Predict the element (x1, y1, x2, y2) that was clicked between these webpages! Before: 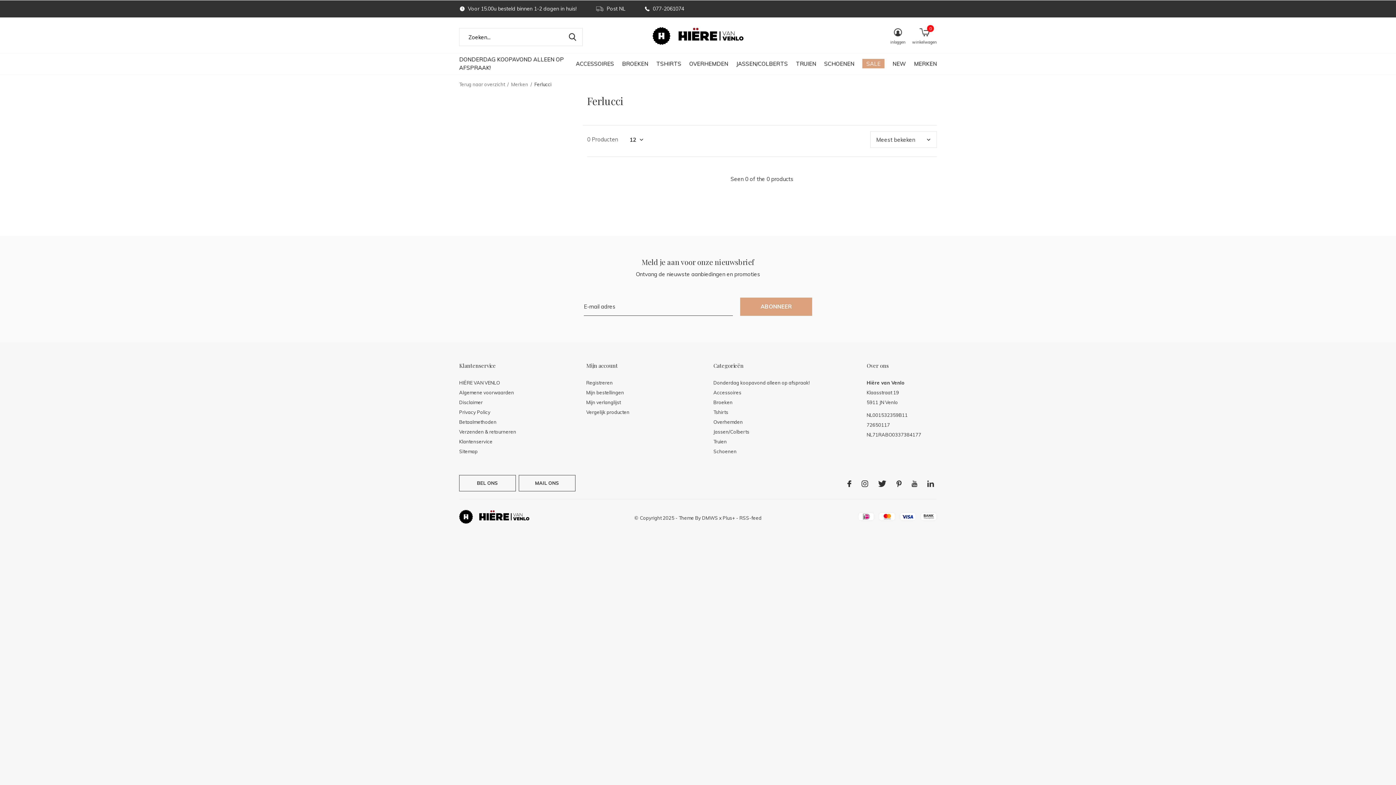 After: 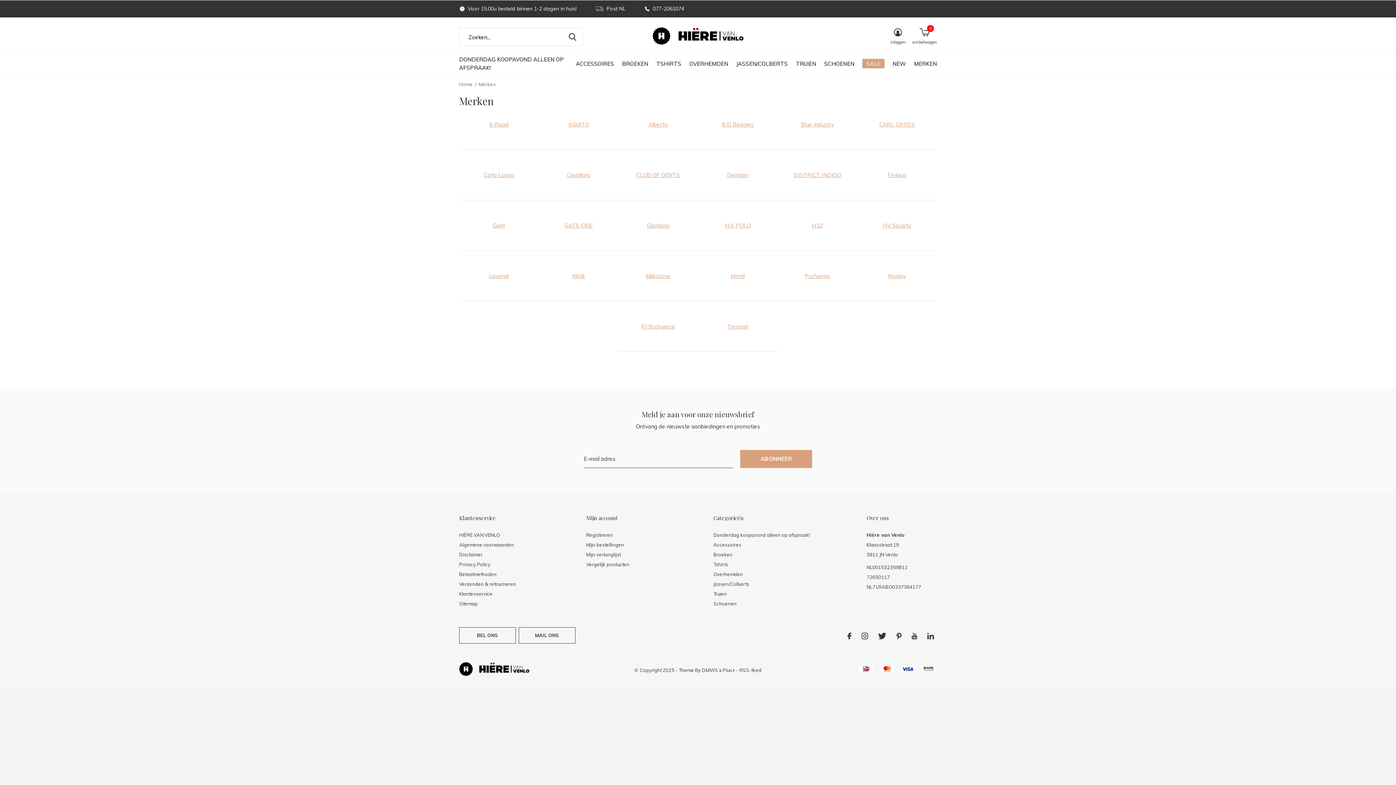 Action: label: MERKEN bbox: (914, 58, 937, 68)